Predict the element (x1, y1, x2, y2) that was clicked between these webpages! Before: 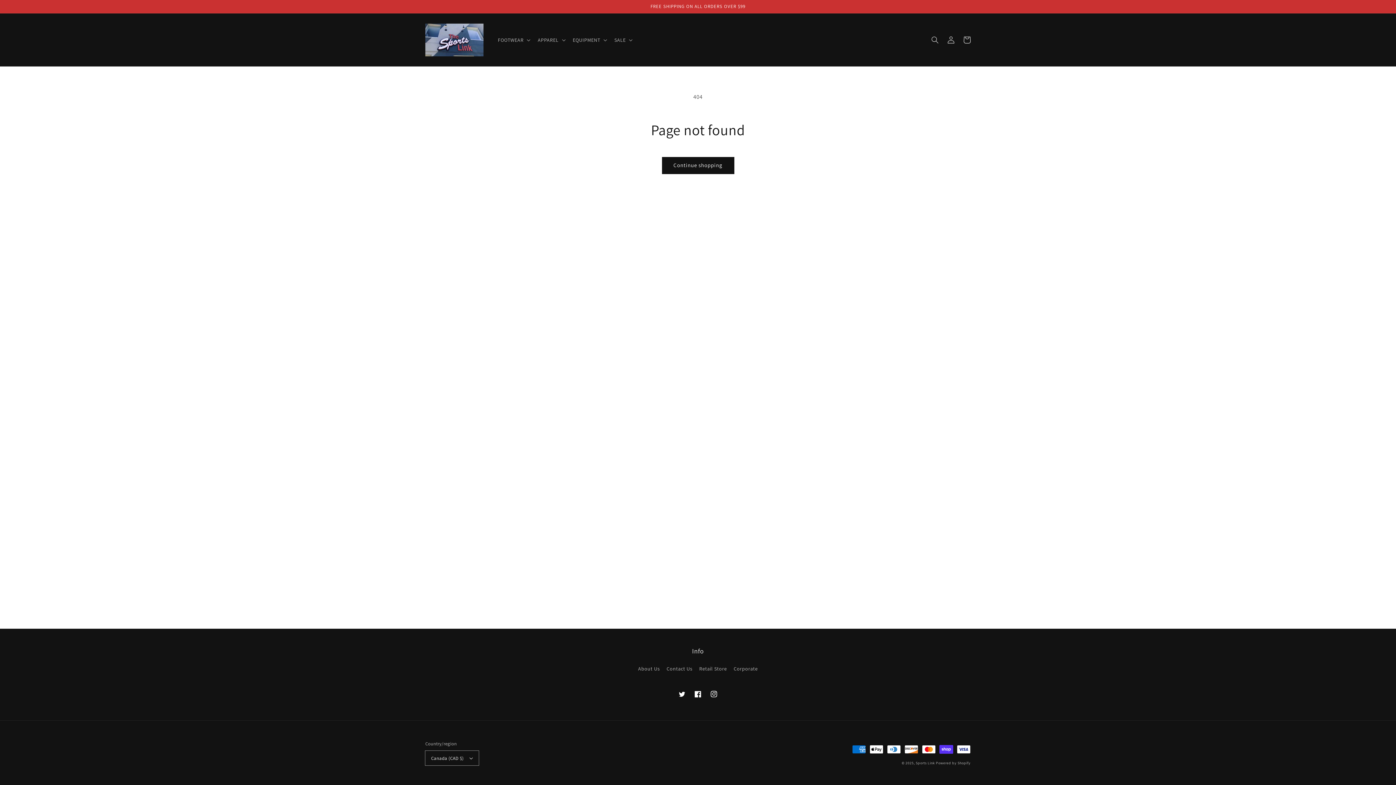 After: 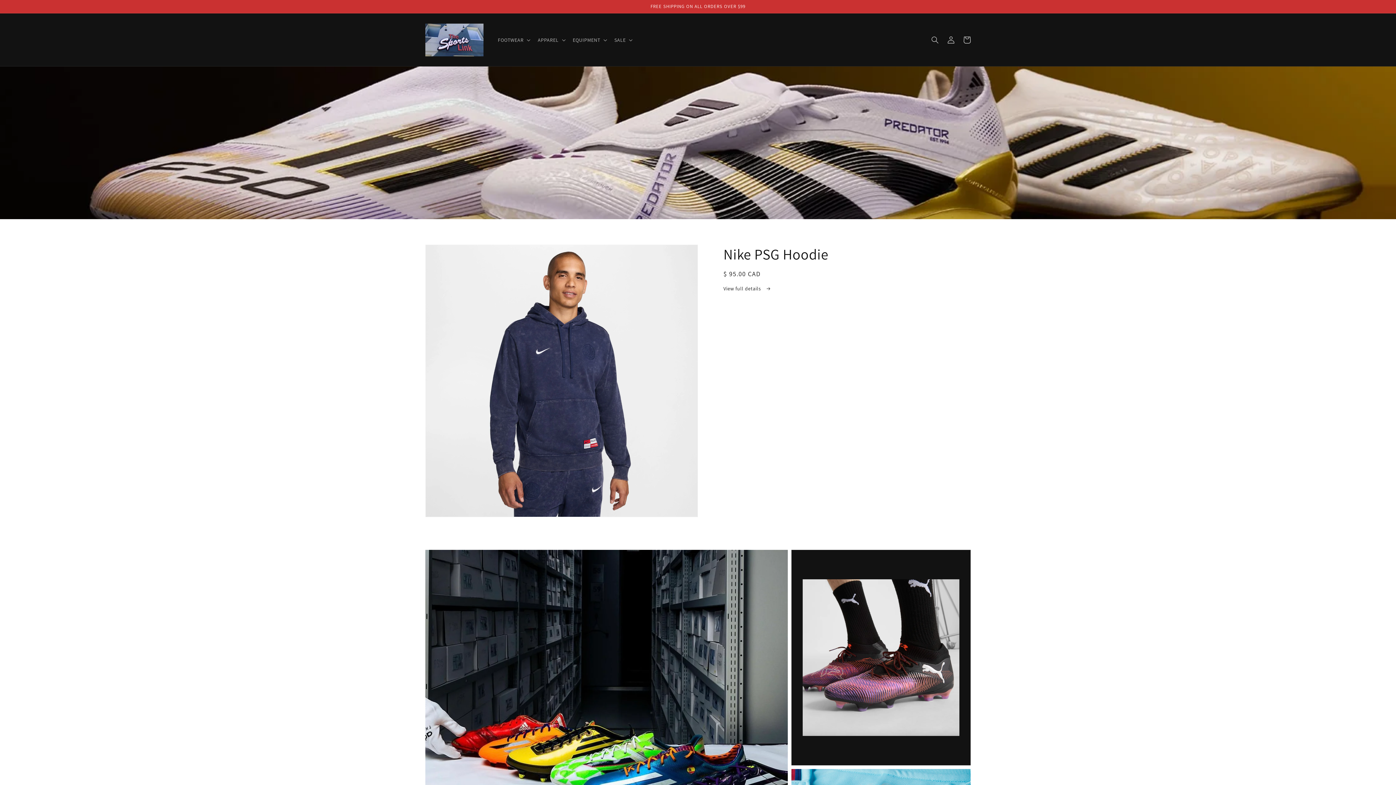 Action: bbox: (422, 20, 486, 58)